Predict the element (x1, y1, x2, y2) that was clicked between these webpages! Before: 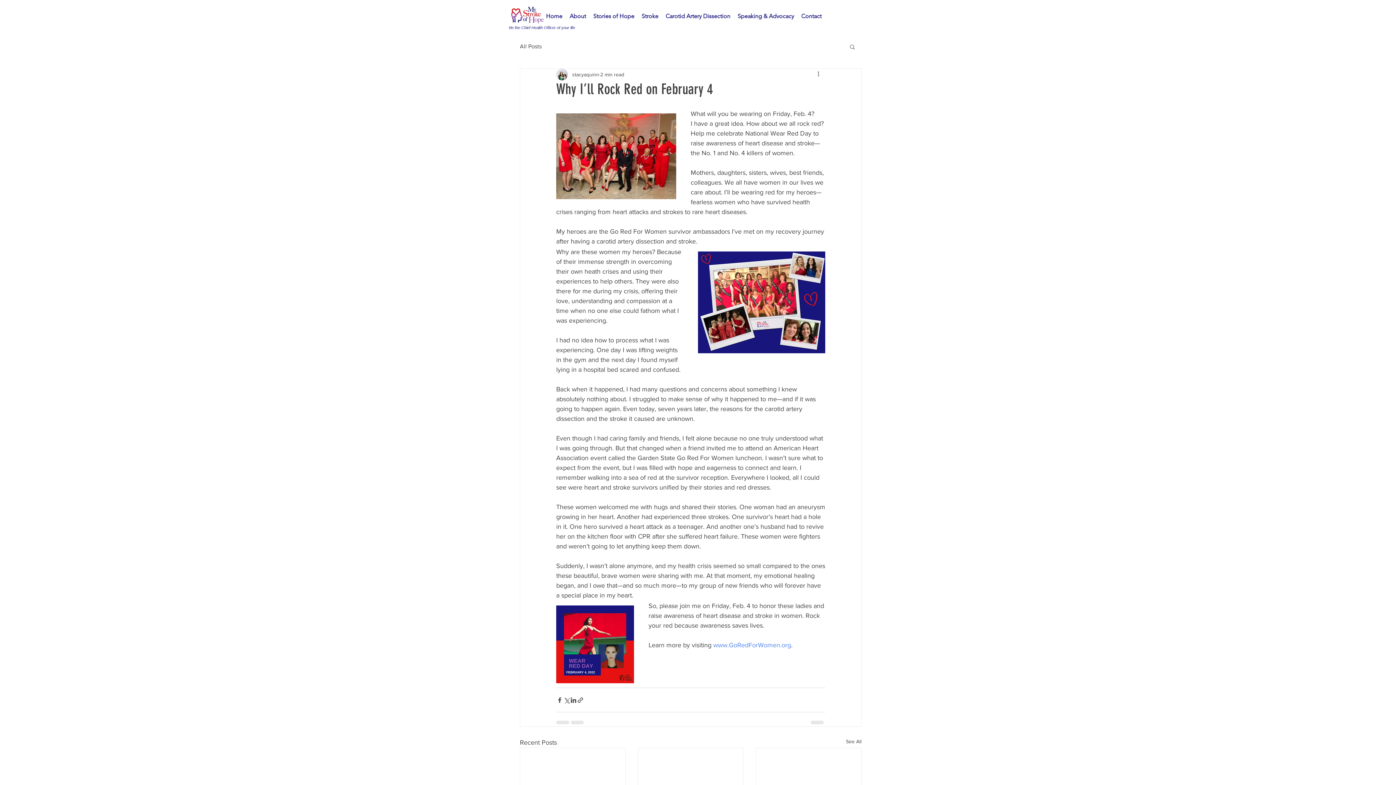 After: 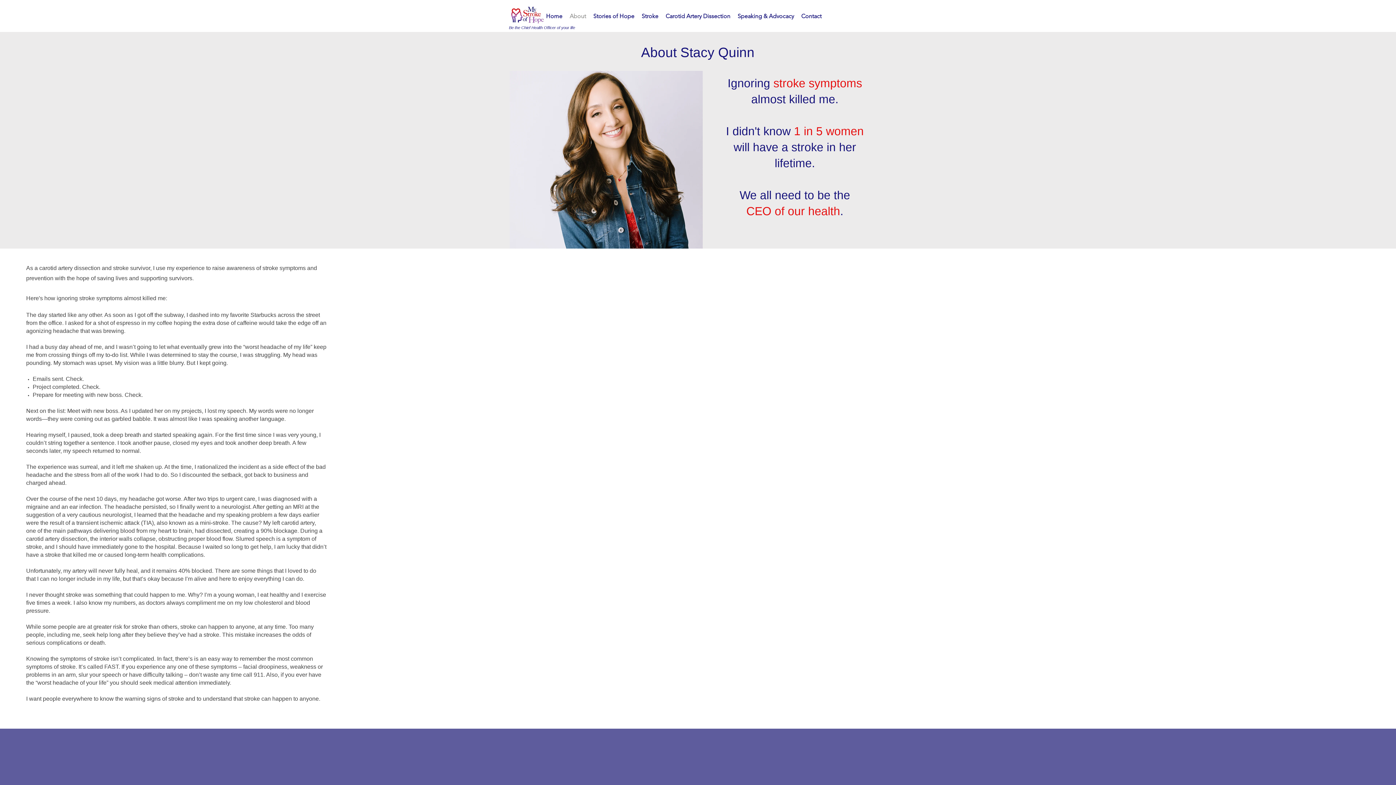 Action: bbox: (566, 7, 589, 25) label: About